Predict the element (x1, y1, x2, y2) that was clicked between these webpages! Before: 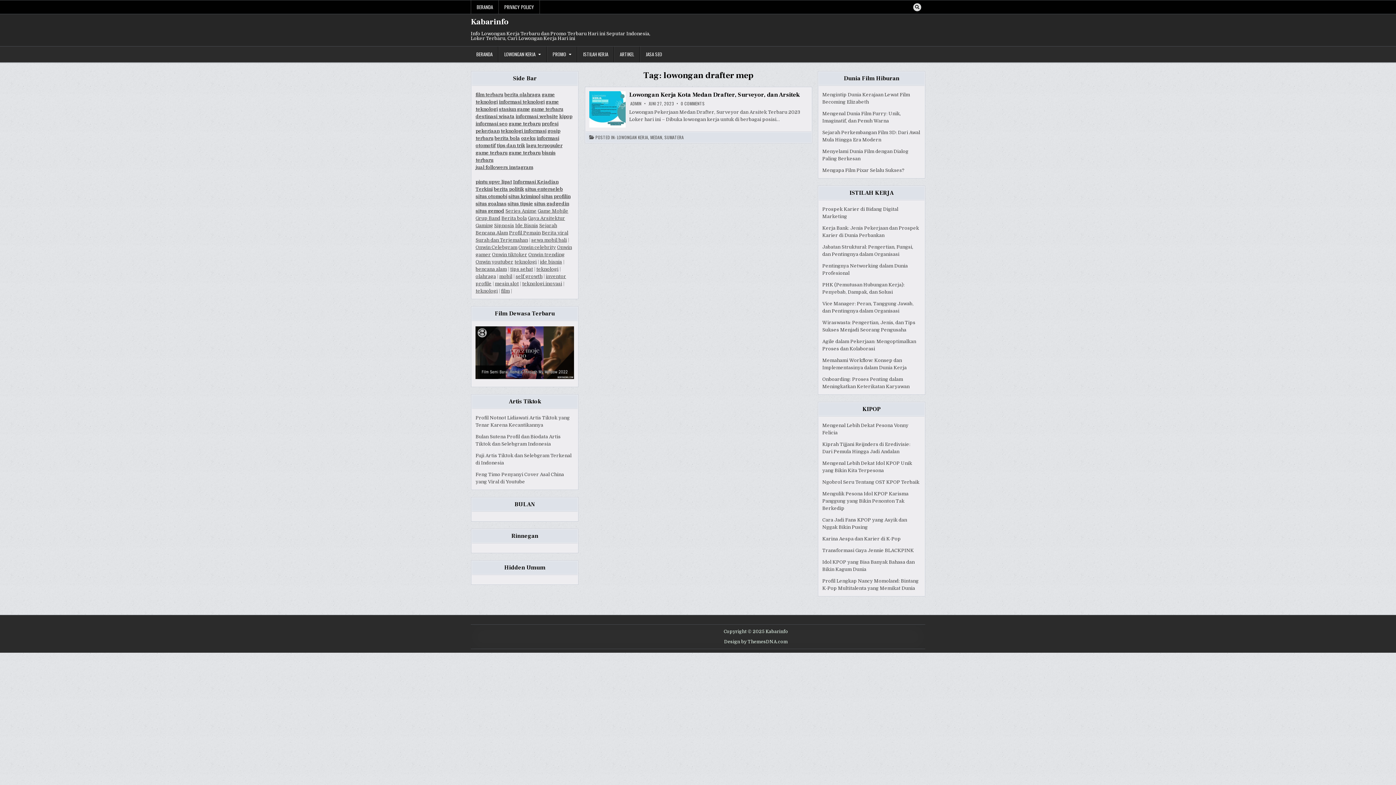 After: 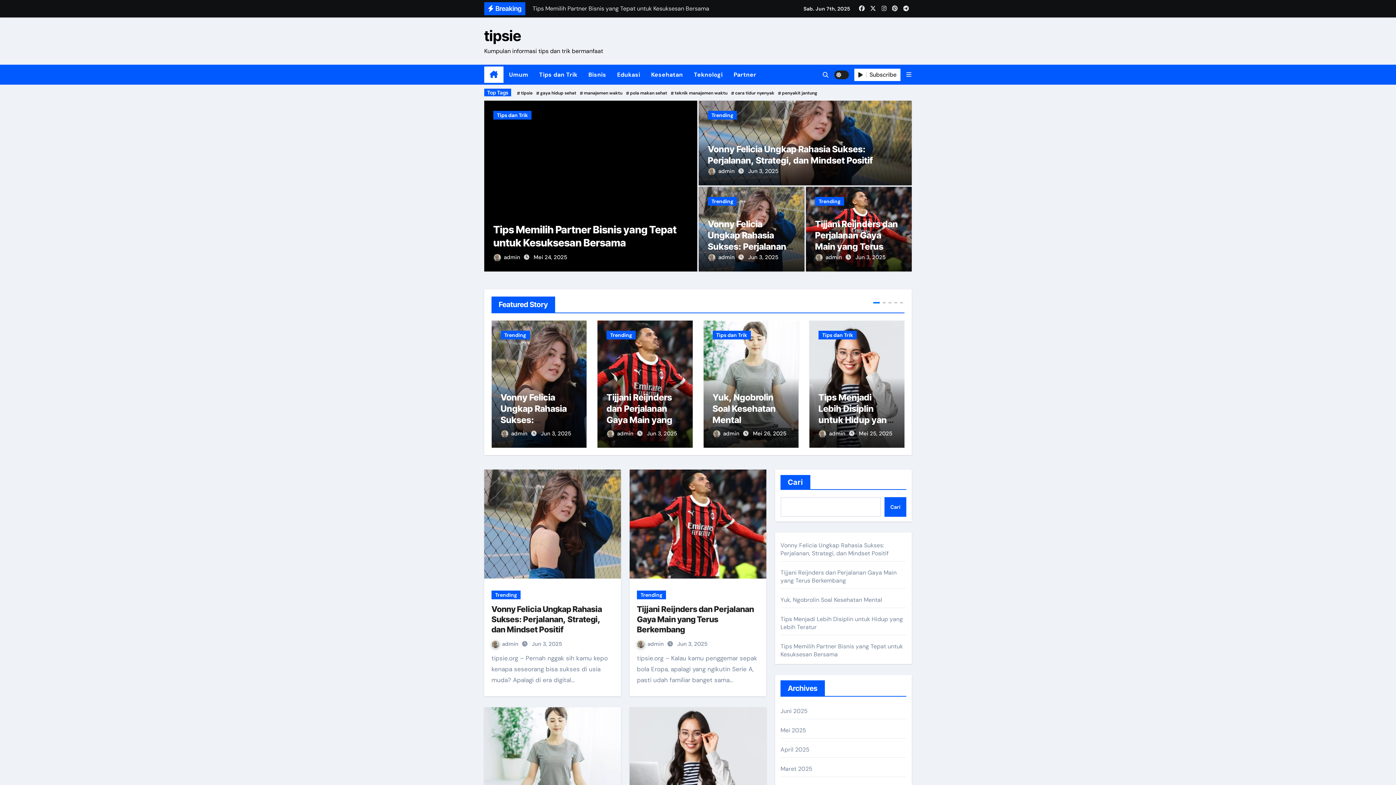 Action: label: situs tipsie bbox: (507, 201, 533, 206)